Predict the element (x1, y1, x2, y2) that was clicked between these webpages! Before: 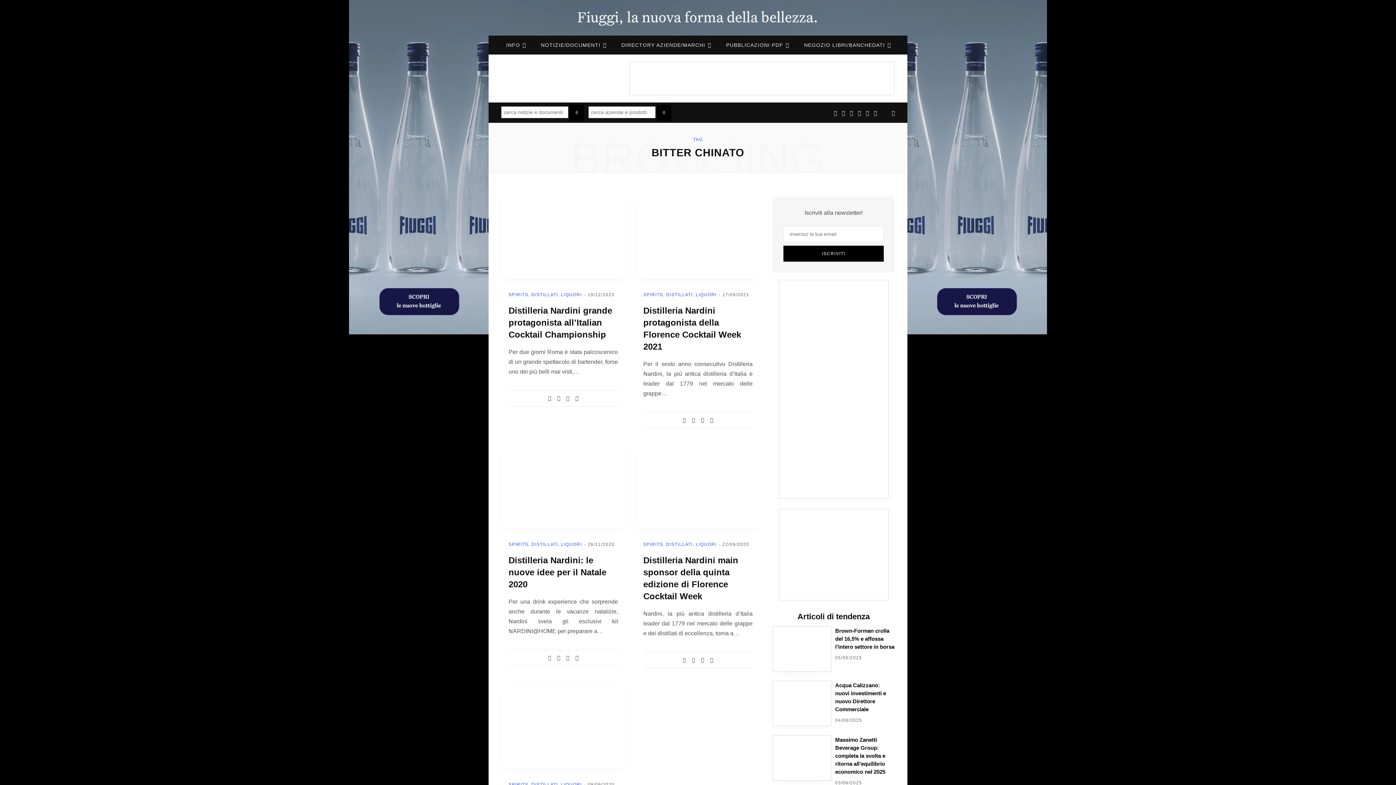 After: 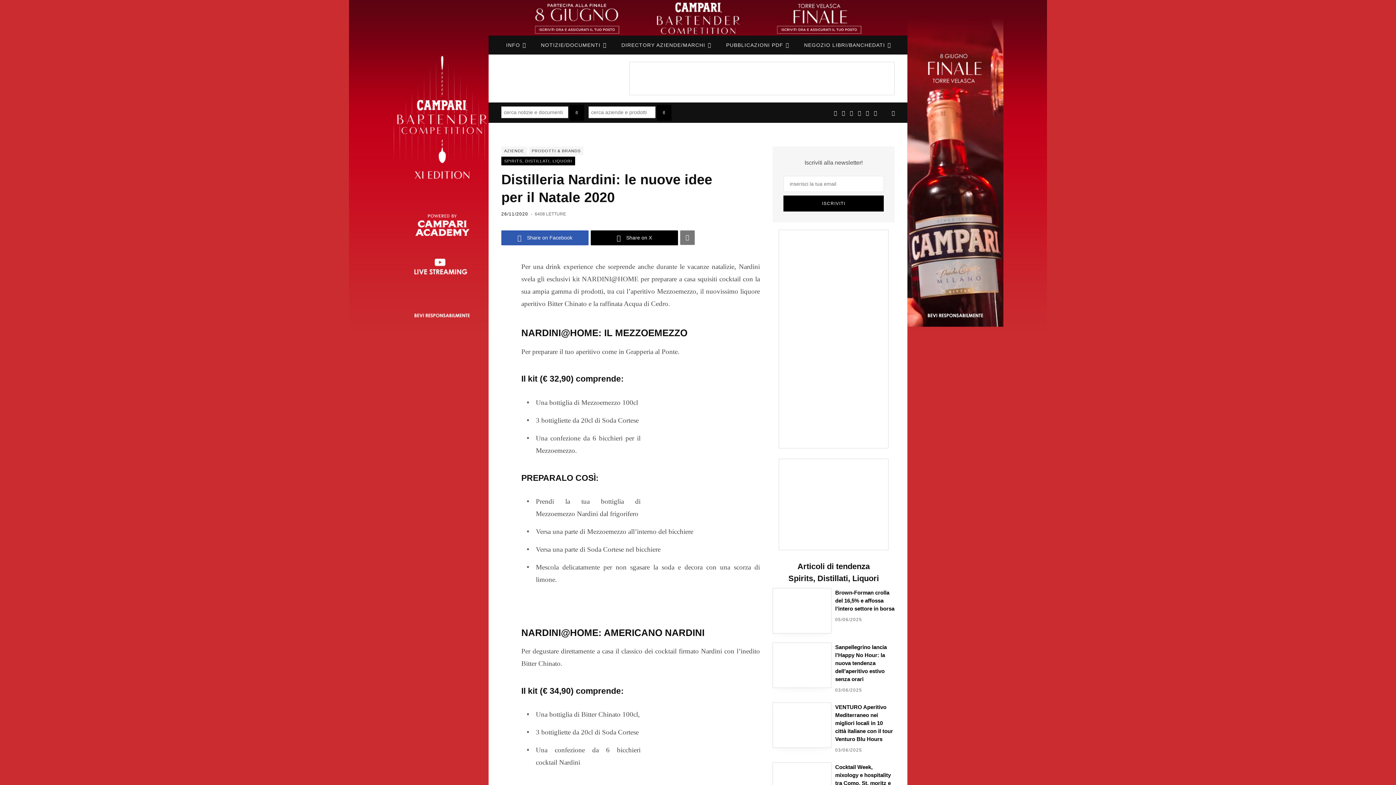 Action: label: 26/11/2020 bbox: (587, 542, 614, 547)